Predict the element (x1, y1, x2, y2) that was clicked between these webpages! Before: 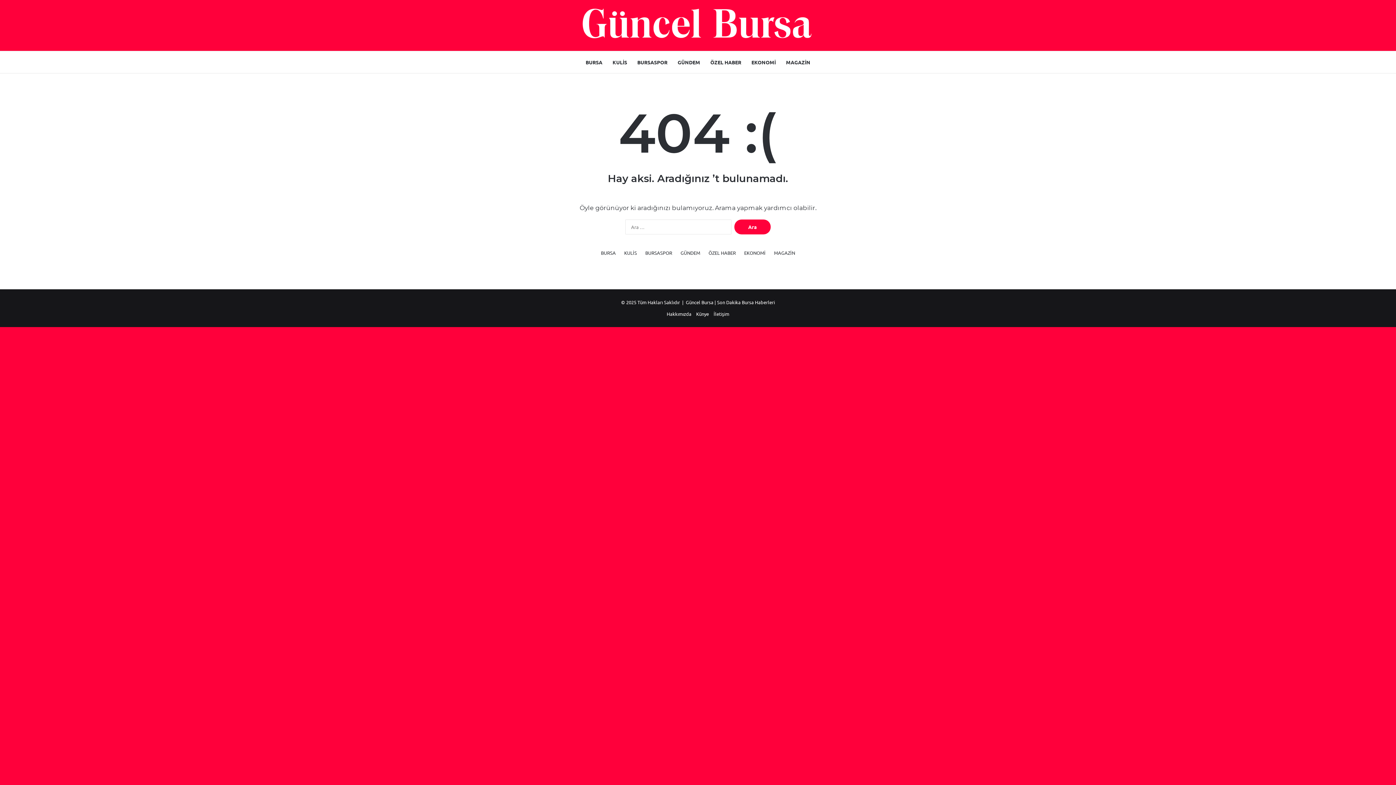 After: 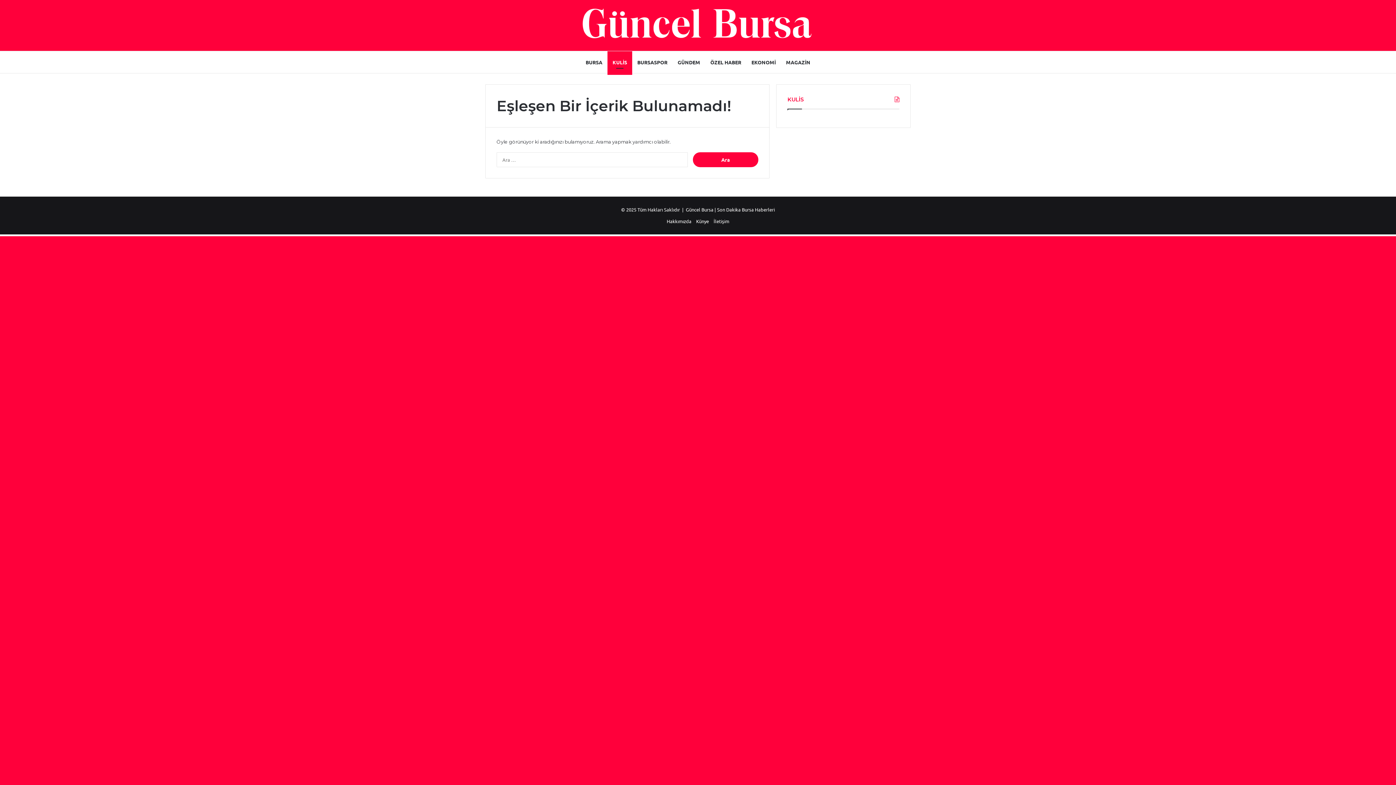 Action: label: KULİS bbox: (607, 51, 632, 73)